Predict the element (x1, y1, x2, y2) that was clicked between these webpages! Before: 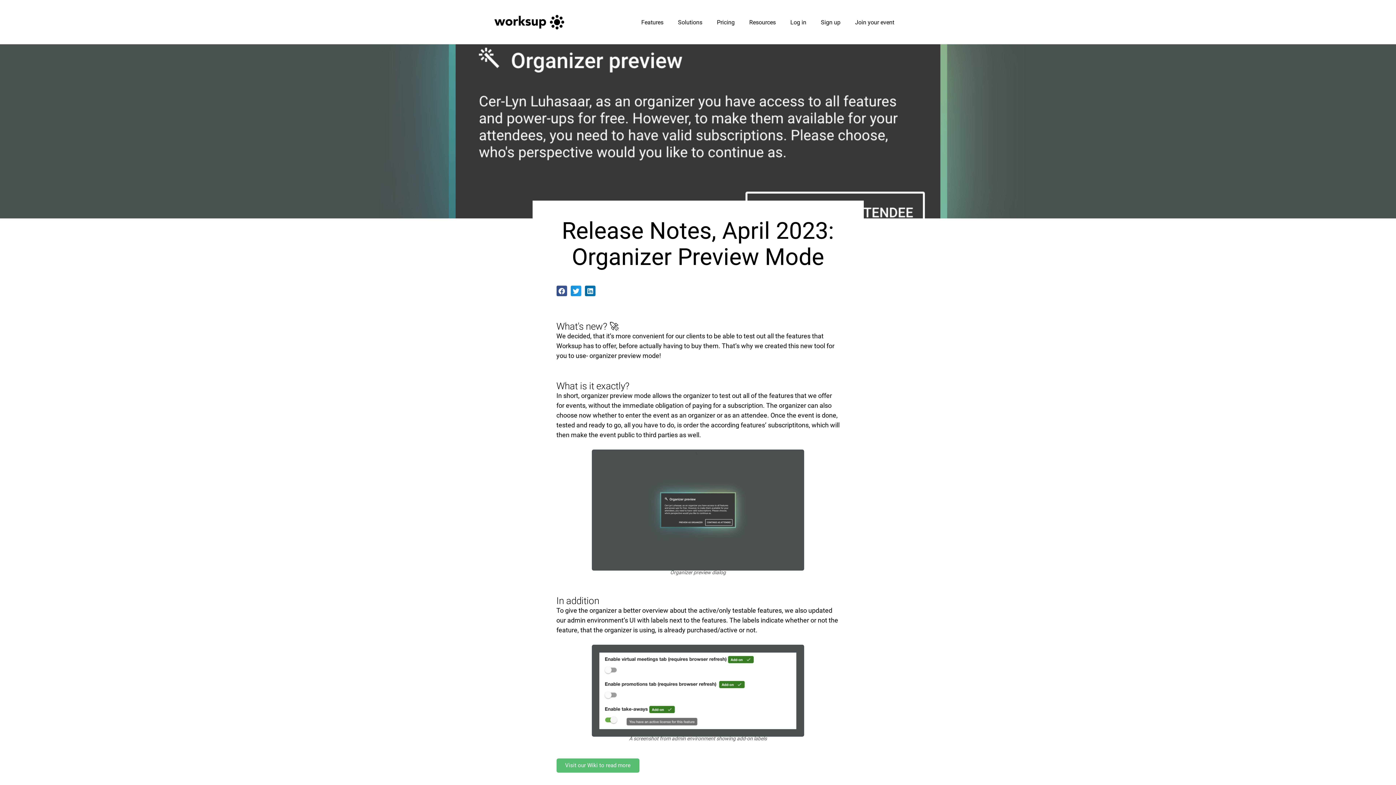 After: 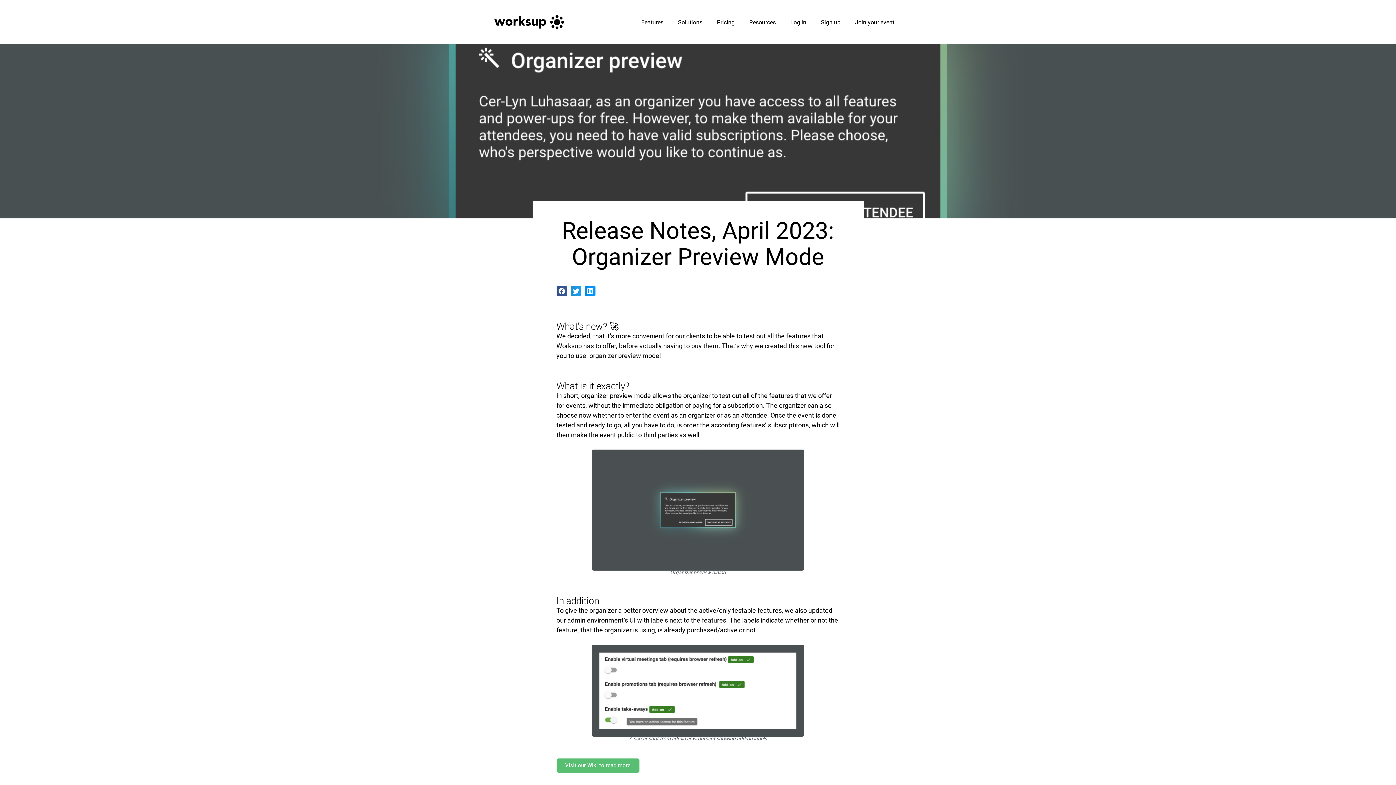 Action: label: Share on linkedin bbox: (585, 285, 595, 296)